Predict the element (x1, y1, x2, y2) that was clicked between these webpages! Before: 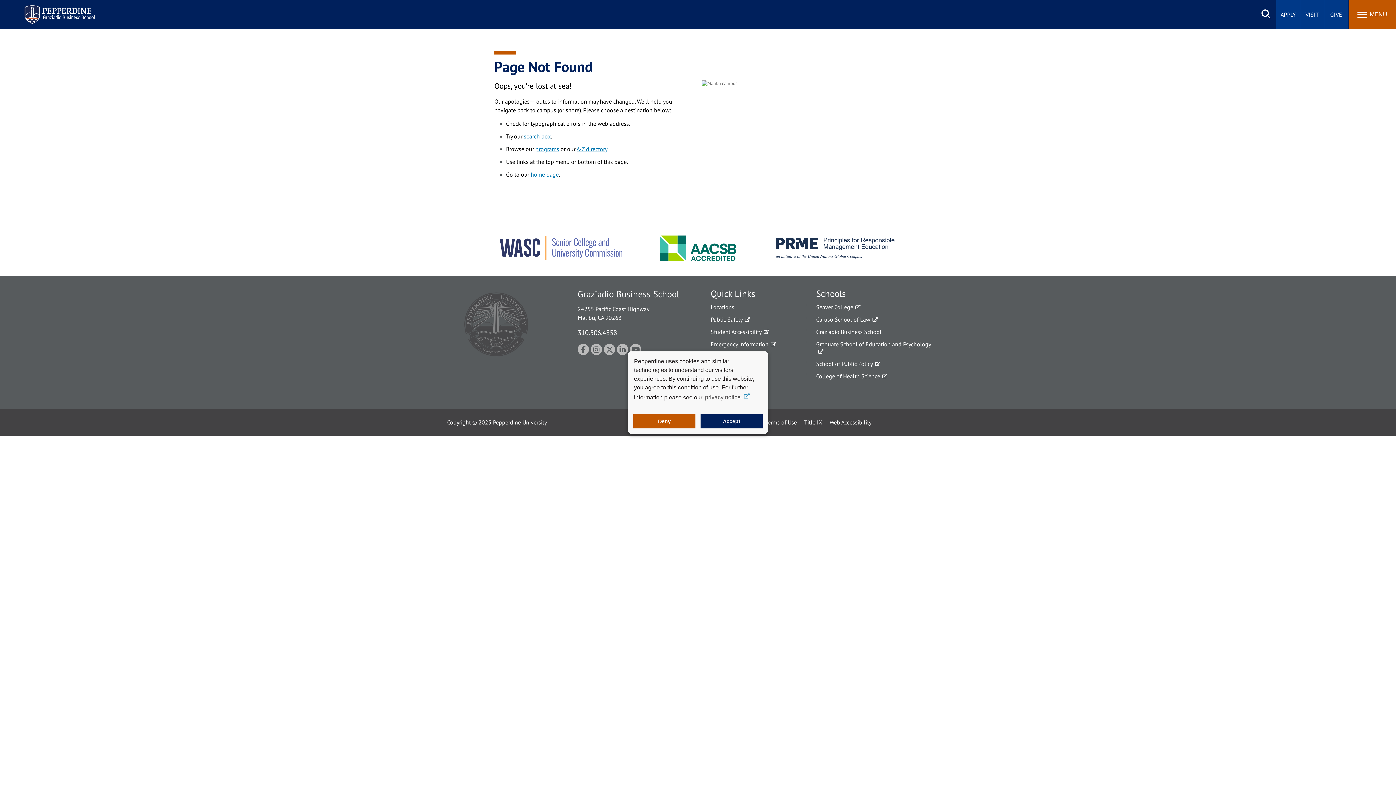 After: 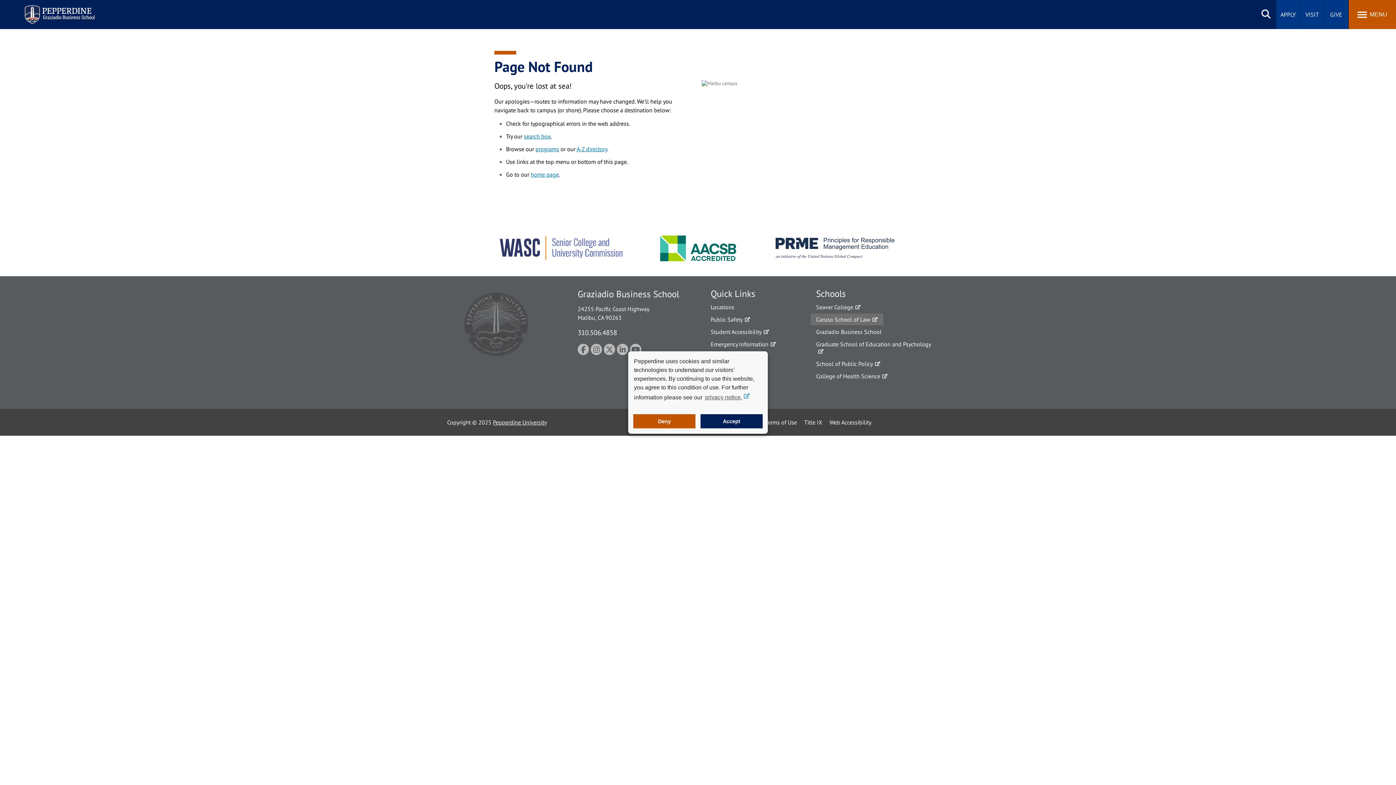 Action: label: Caruso School of Law bbox: (810, 313, 883, 325)